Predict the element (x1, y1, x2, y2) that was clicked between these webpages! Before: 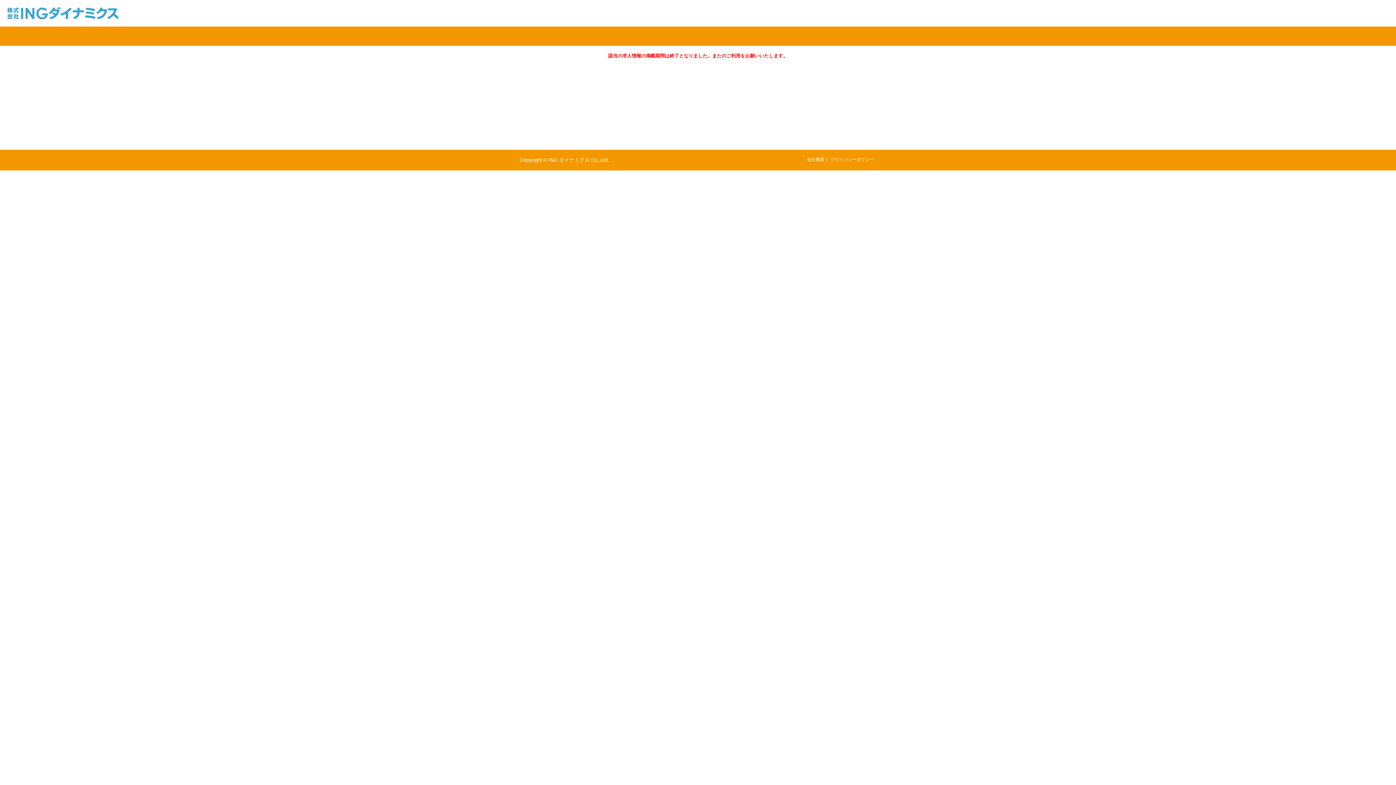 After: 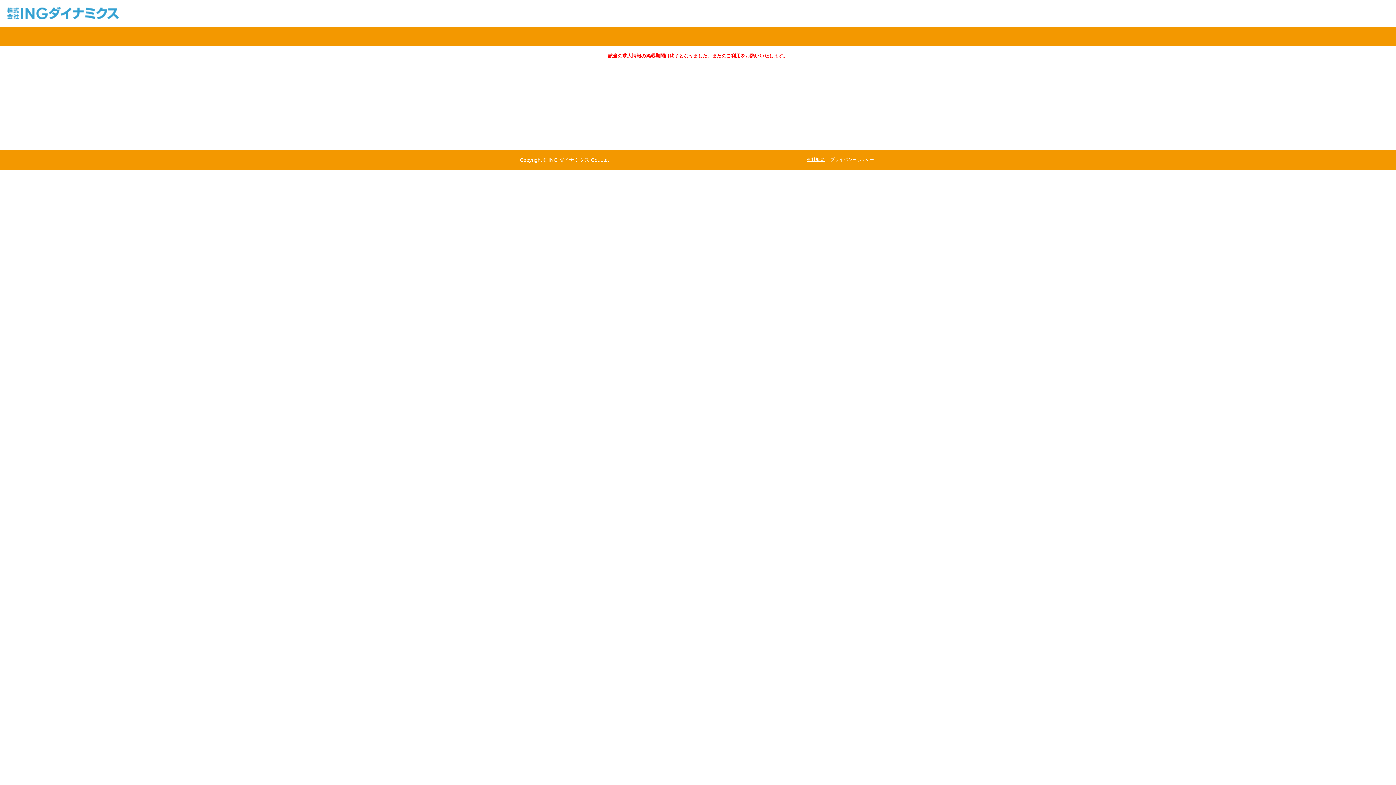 Action: bbox: (805, 157, 827, 162) label: 会社概要